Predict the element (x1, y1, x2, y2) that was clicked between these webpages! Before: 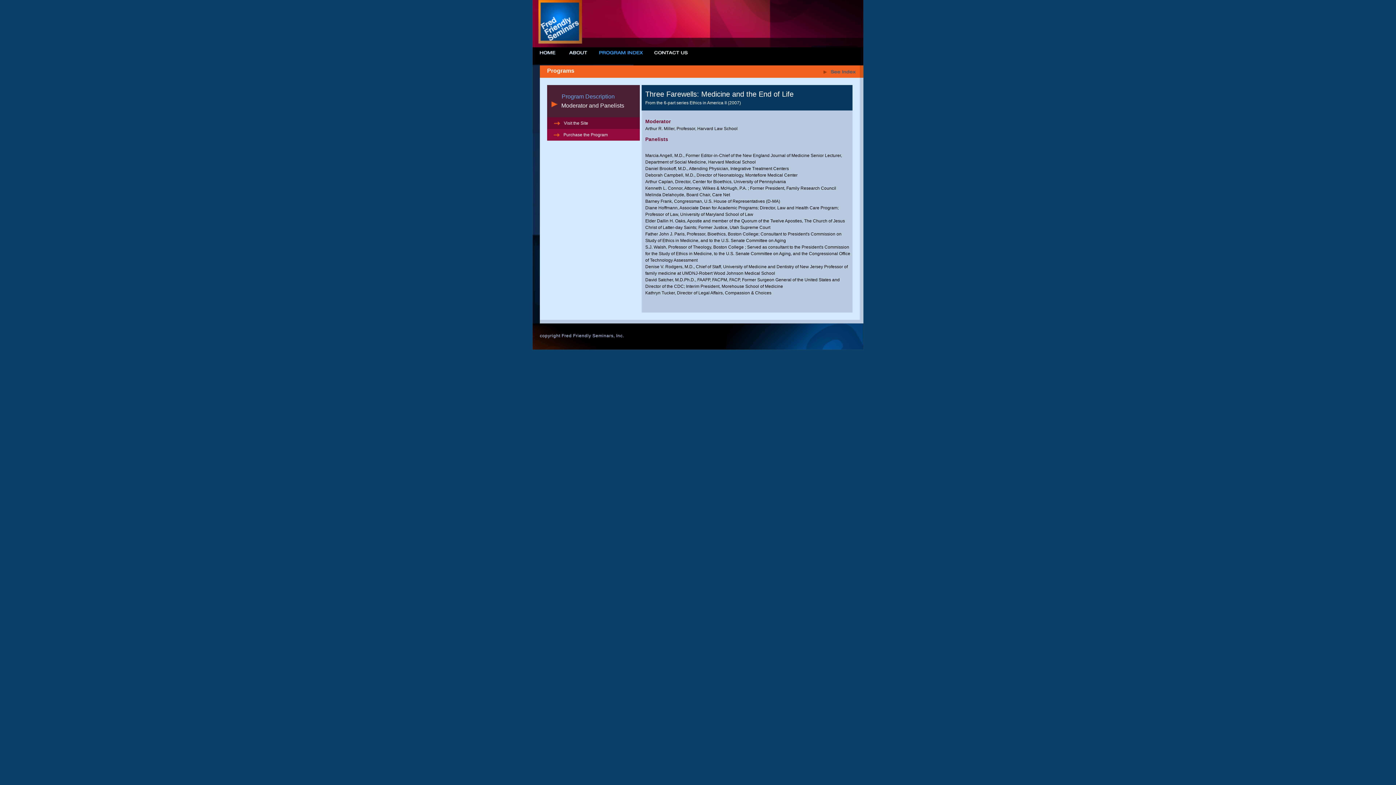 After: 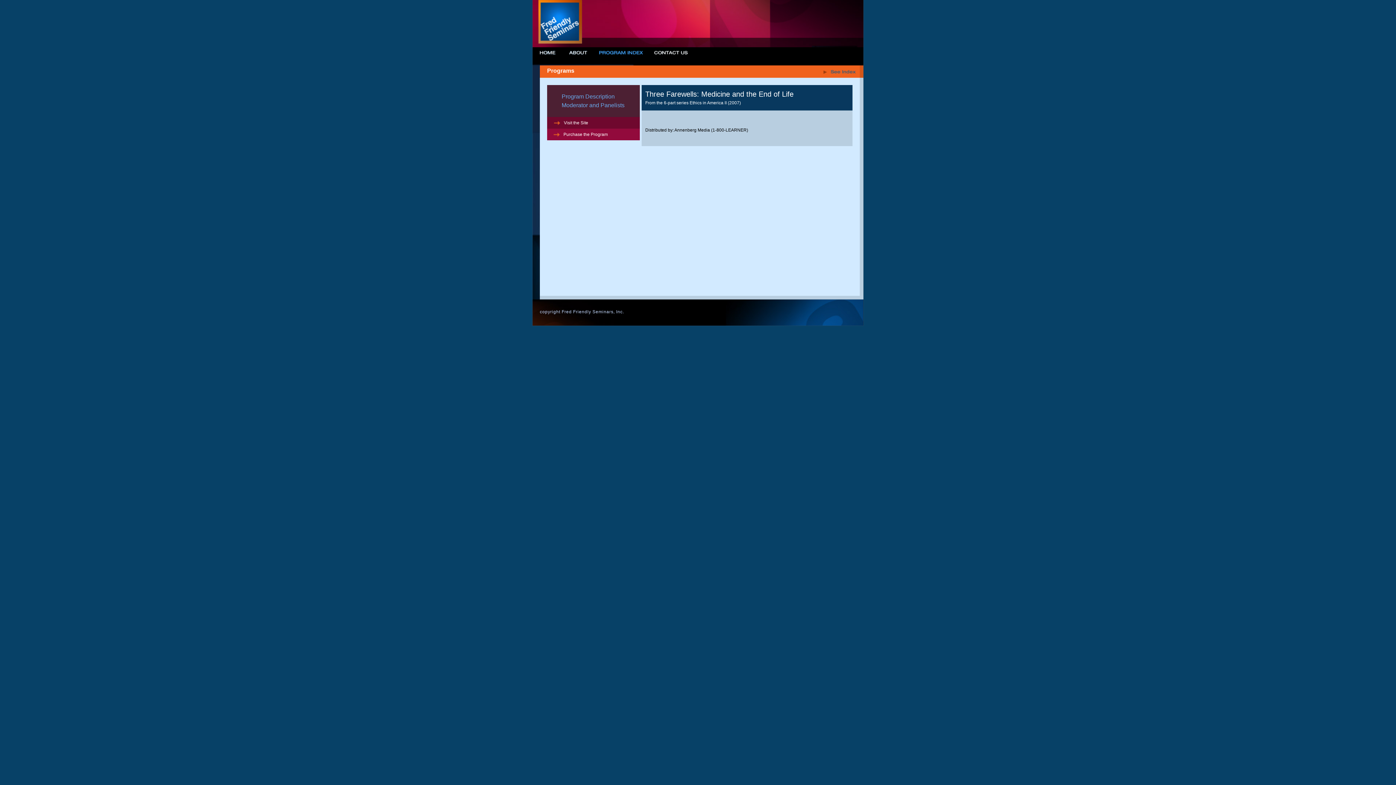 Action: label:  Purchase the Program bbox: (552, 132, 608, 137)